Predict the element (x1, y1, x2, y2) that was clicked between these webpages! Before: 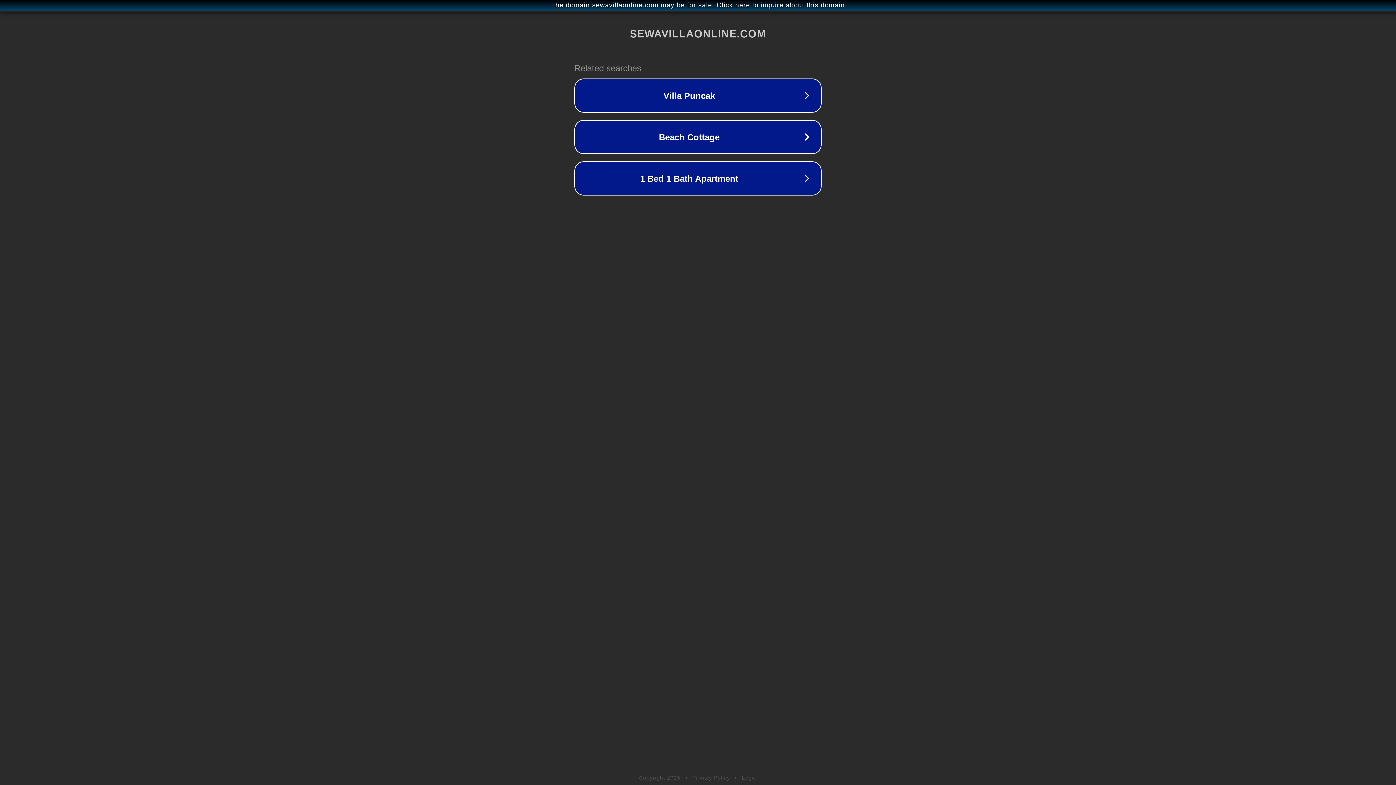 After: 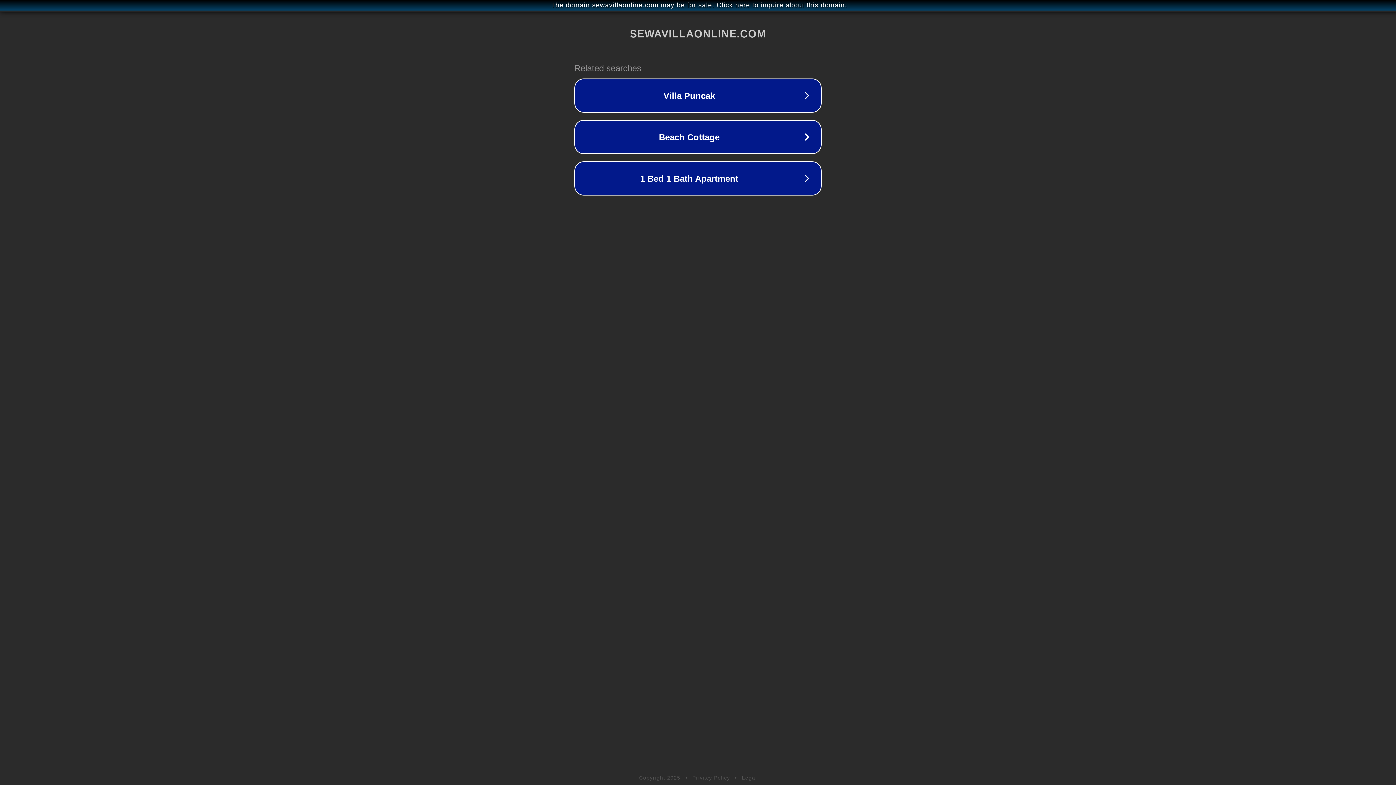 Action: label: Privacy Policy bbox: (692, 775, 730, 781)